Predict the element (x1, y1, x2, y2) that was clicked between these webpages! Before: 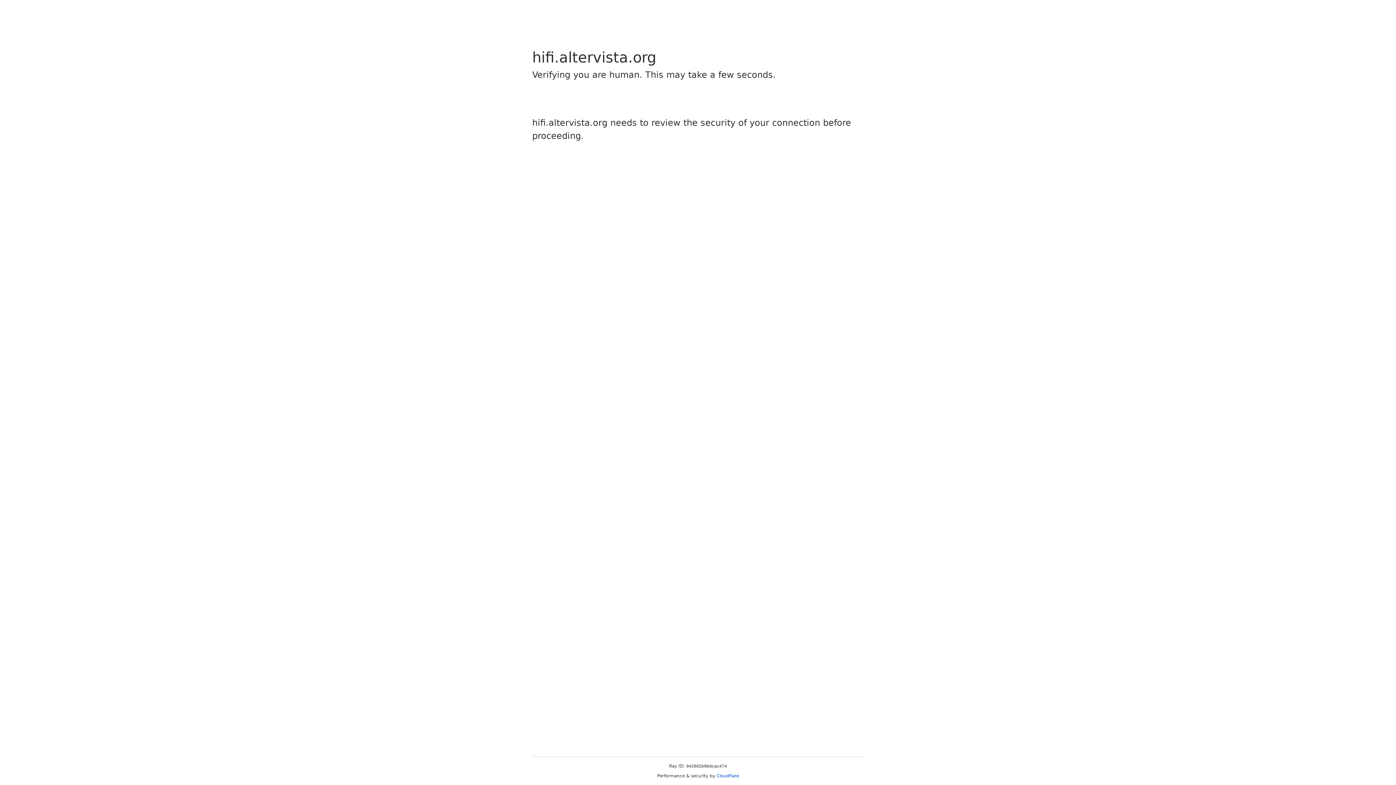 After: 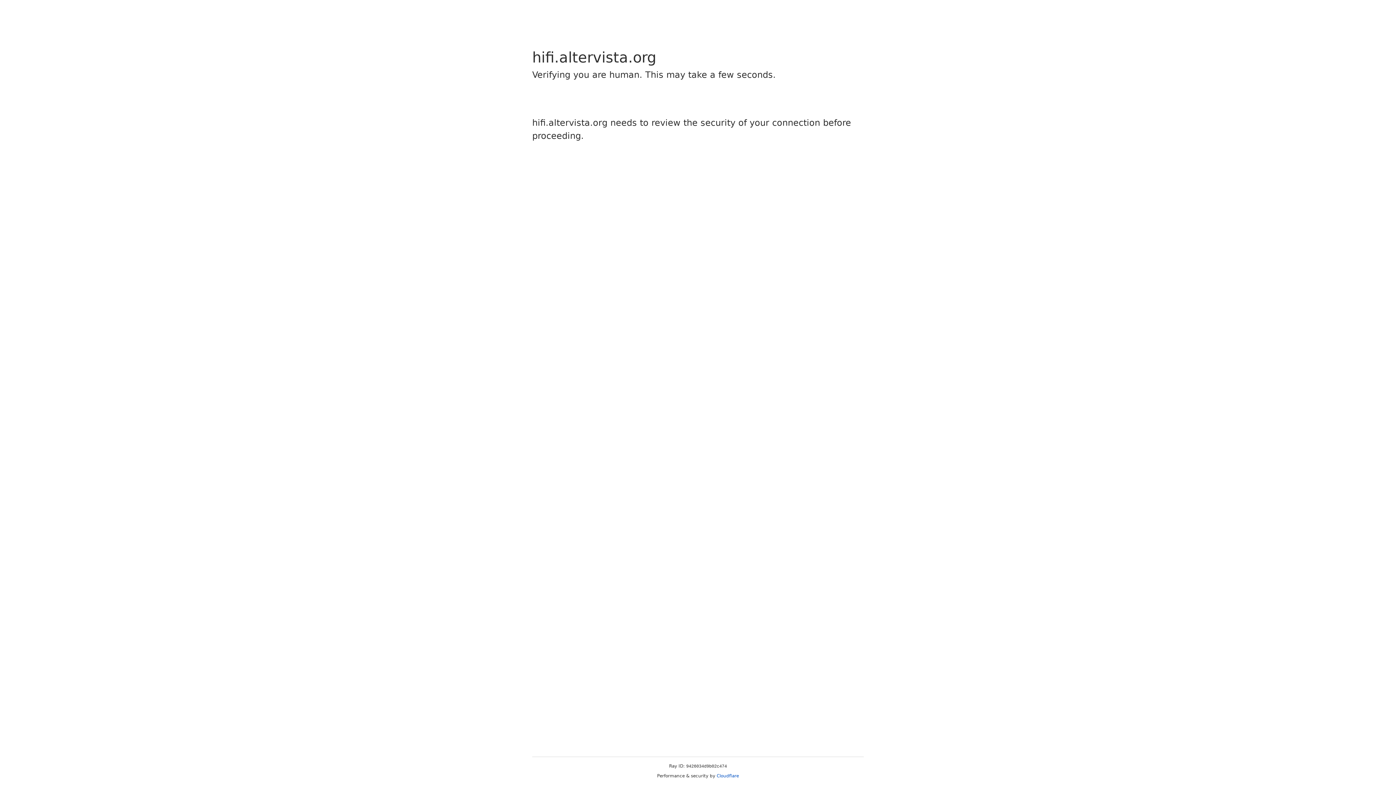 Action: label: Cloudflare bbox: (716, 773, 739, 778)